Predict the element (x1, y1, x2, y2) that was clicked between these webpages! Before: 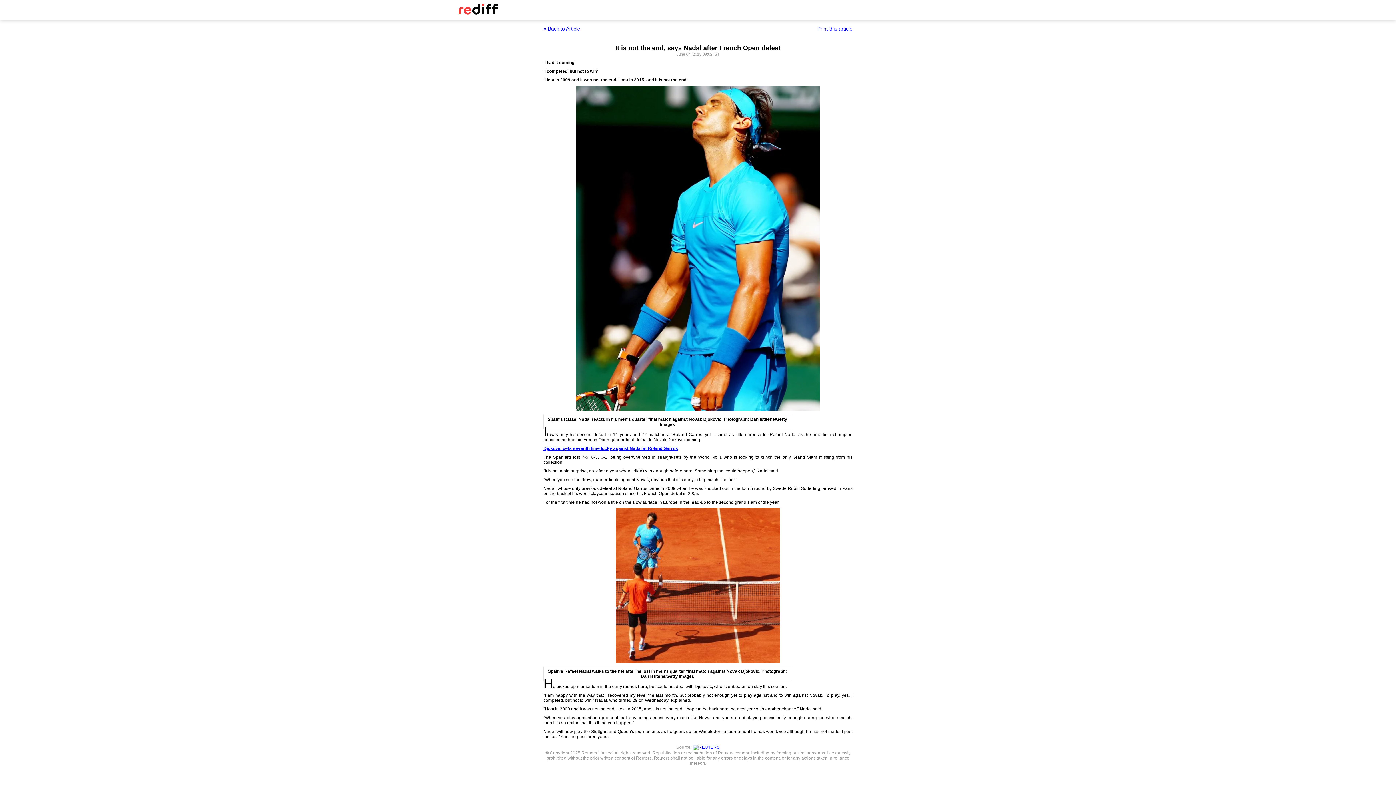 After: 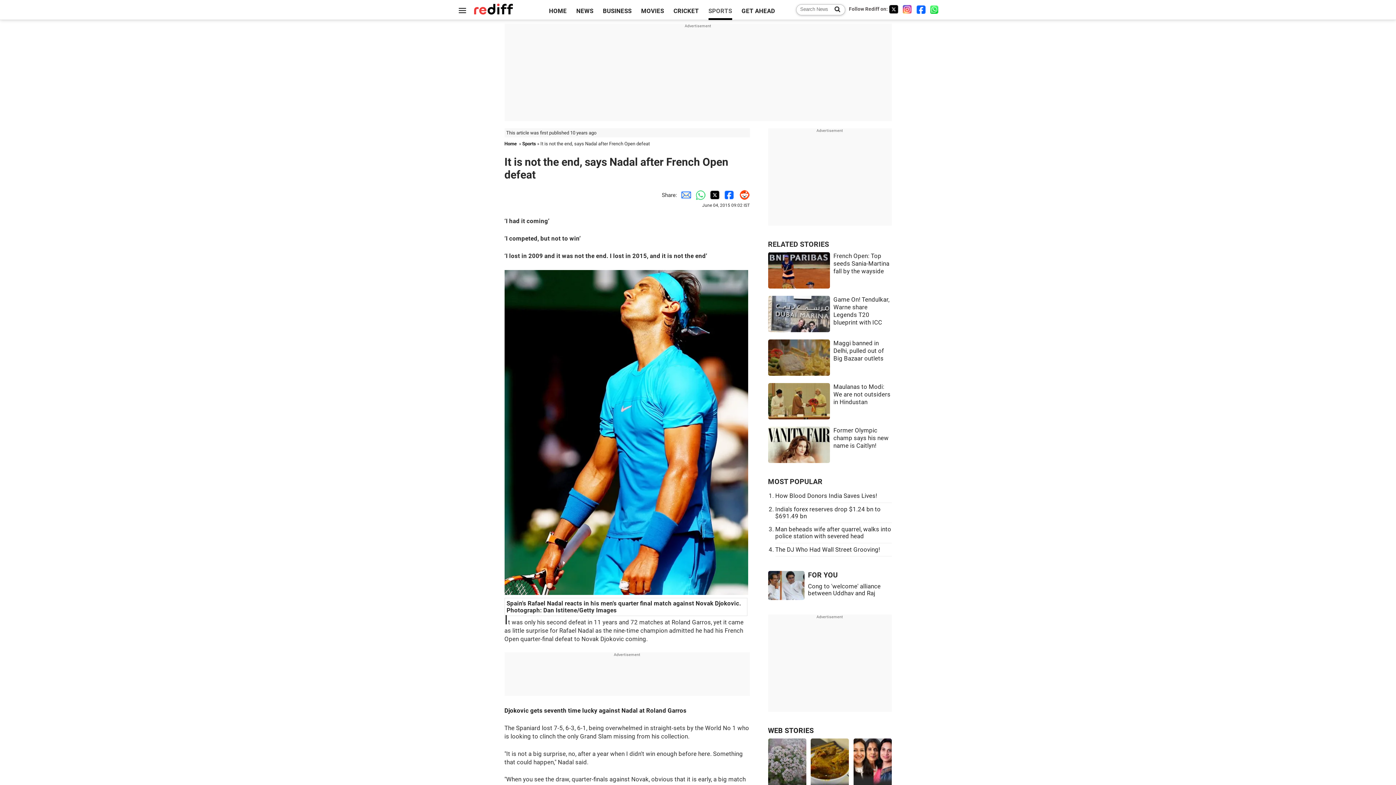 Action: label: « Back to Article bbox: (543, 25, 580, 31)